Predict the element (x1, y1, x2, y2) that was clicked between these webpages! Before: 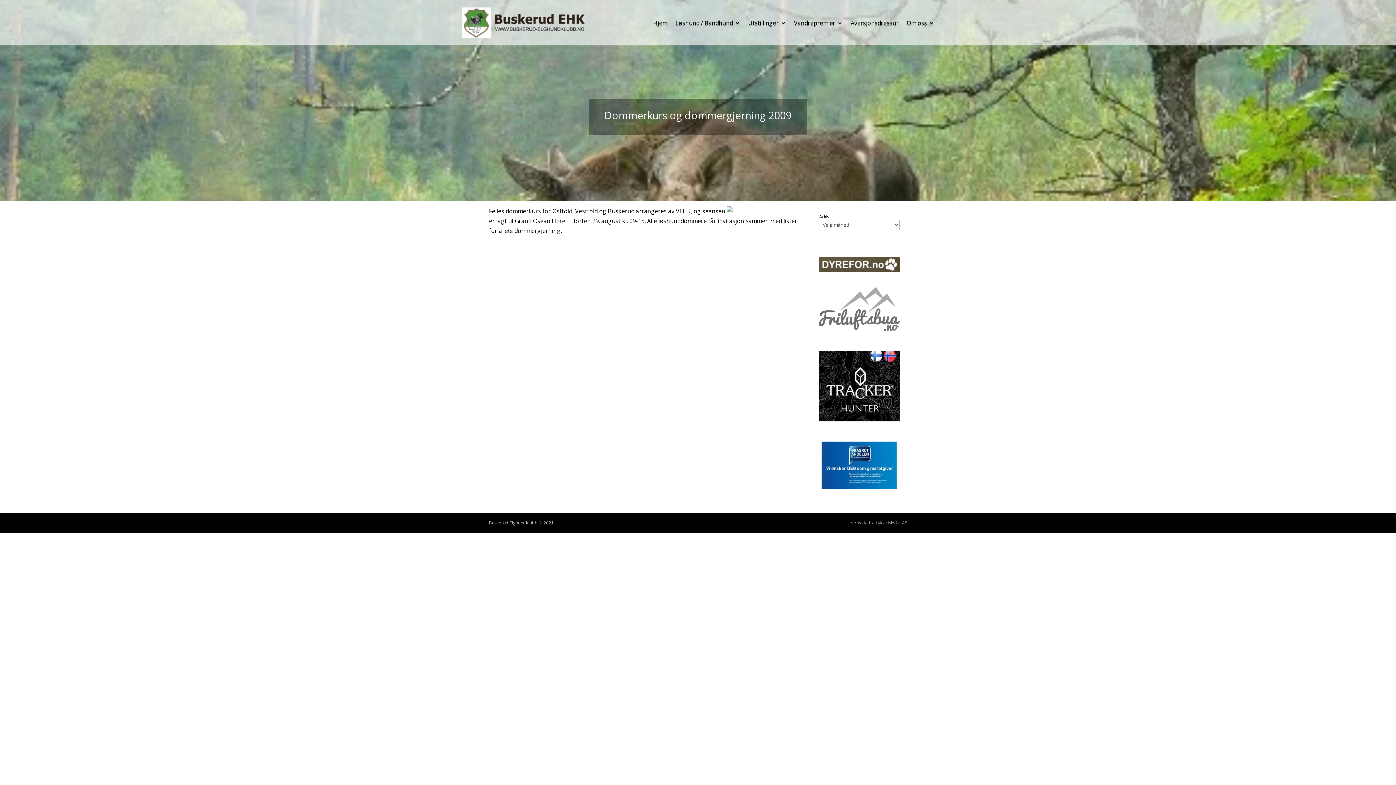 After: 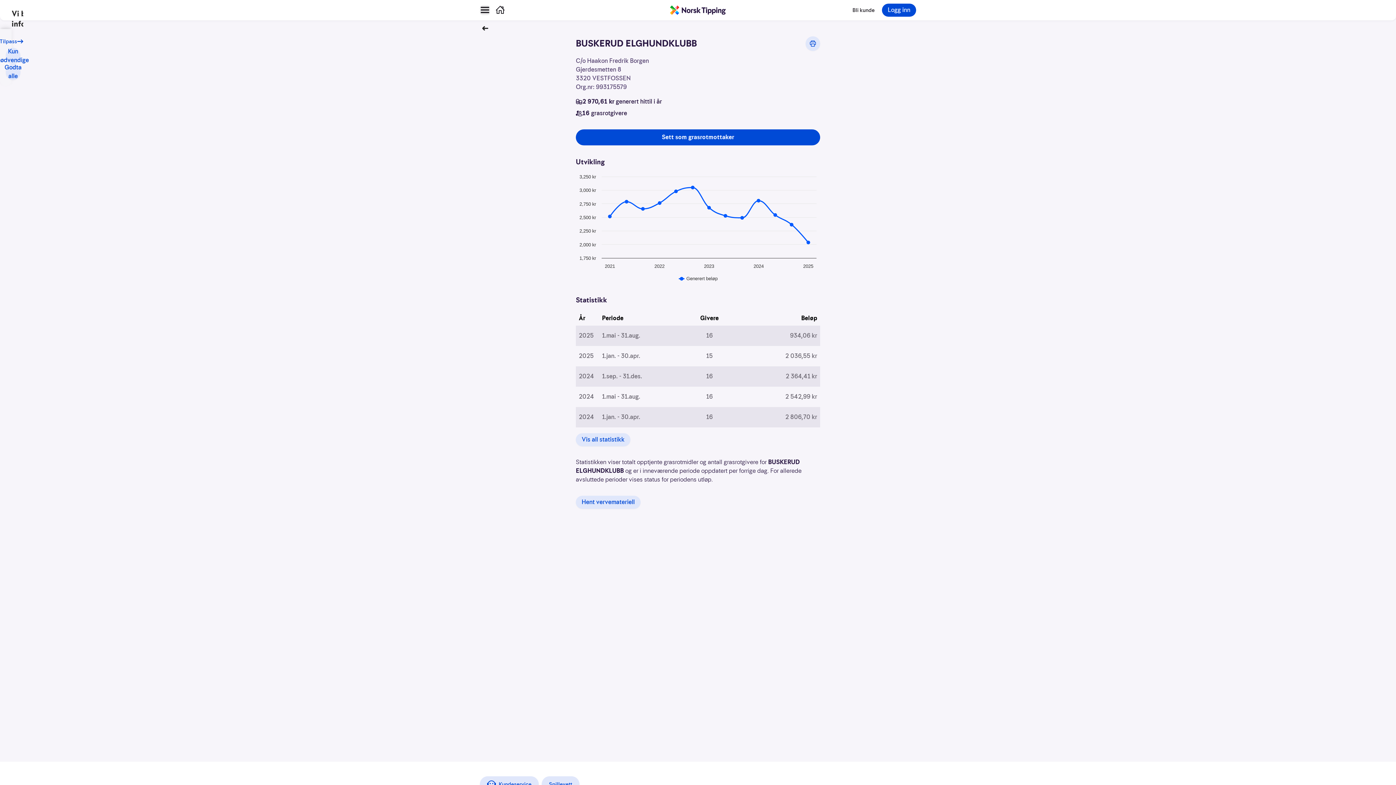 Action: bbox: (819, 441, 900, 489)